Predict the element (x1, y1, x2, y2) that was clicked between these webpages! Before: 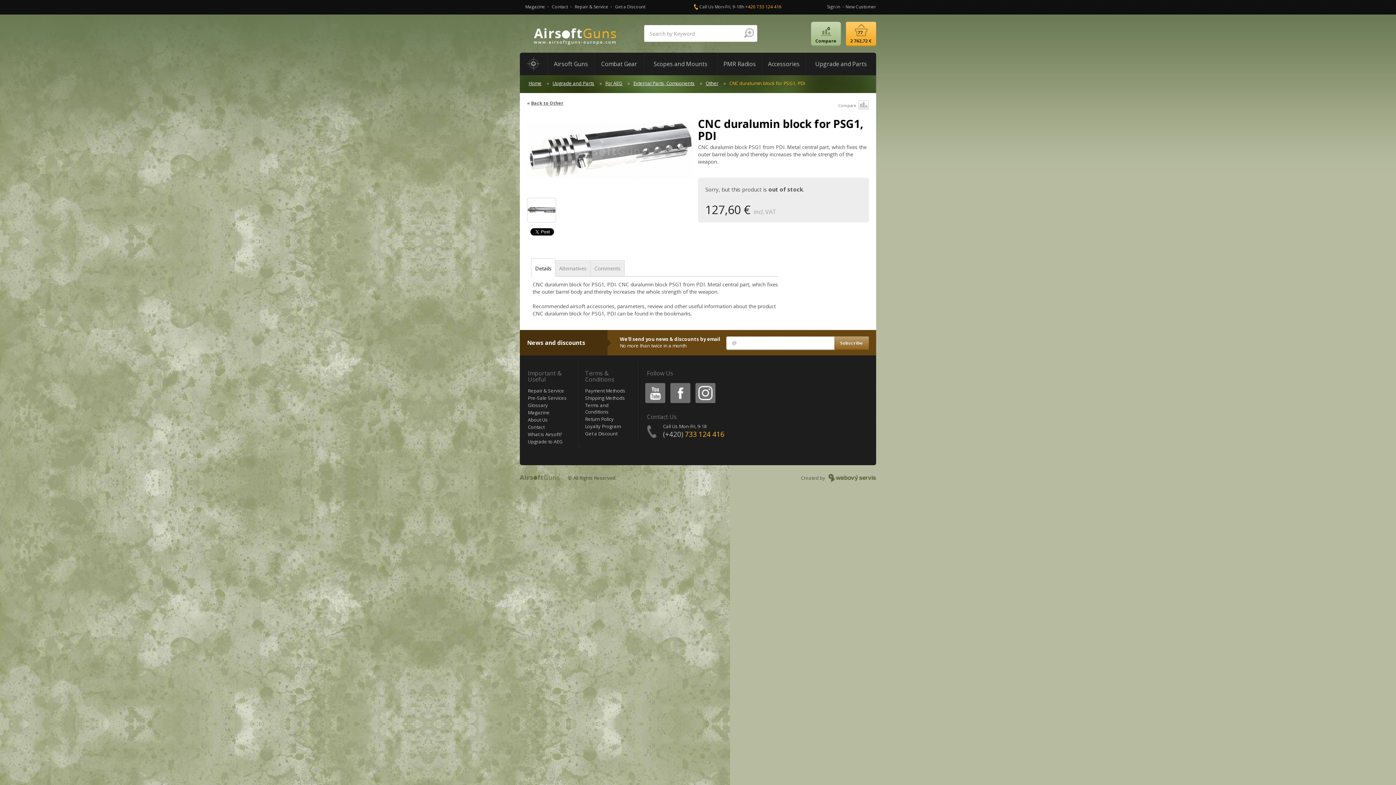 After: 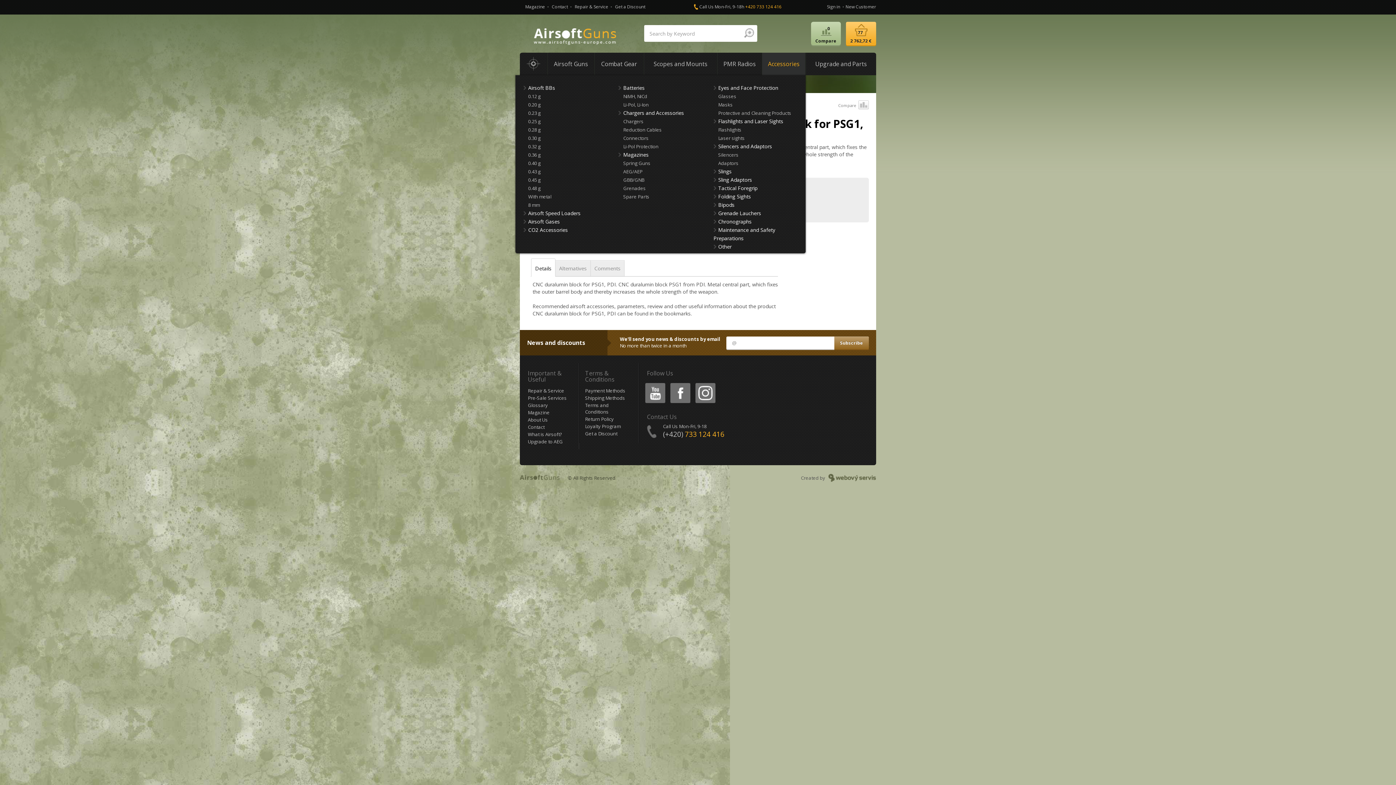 Action: label: Accessories bbox: (762, 52, 805, 75)